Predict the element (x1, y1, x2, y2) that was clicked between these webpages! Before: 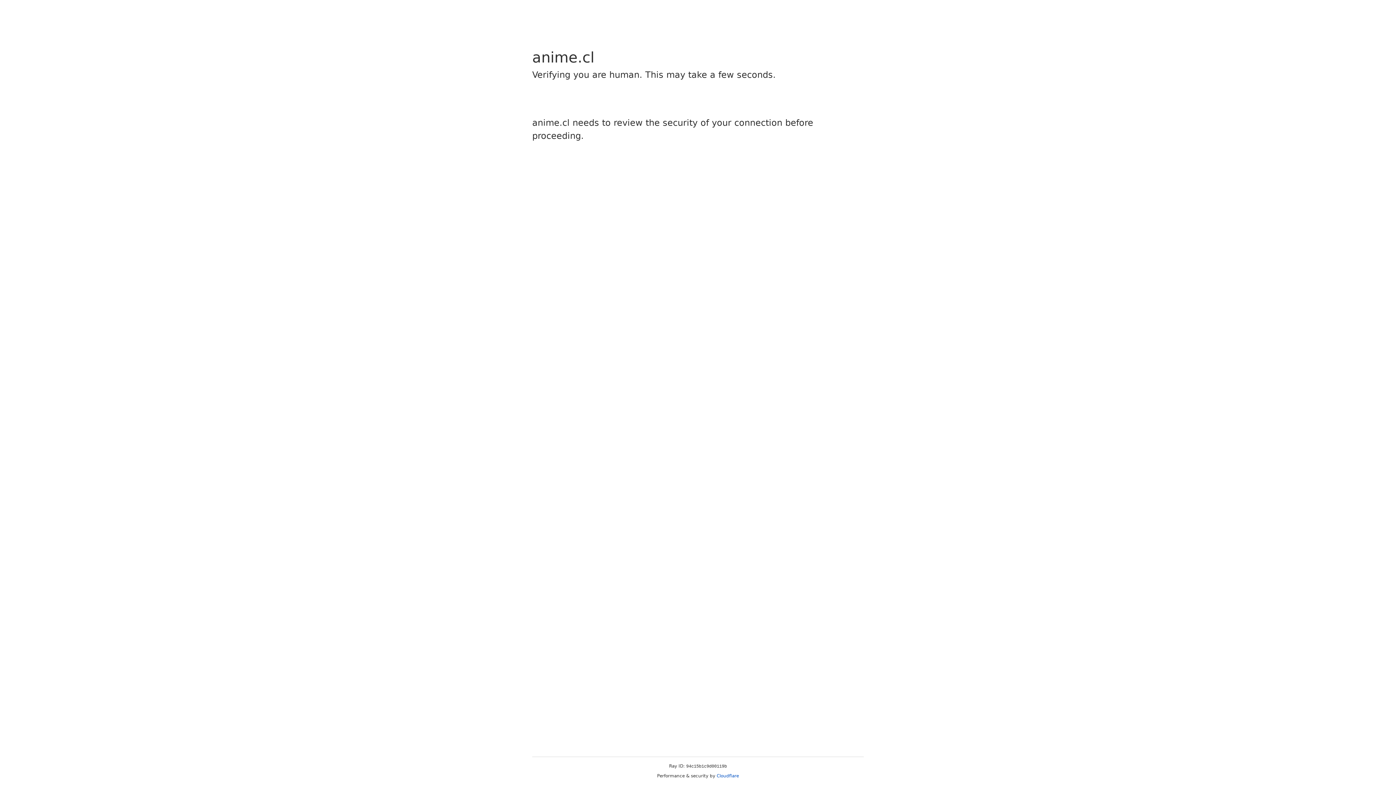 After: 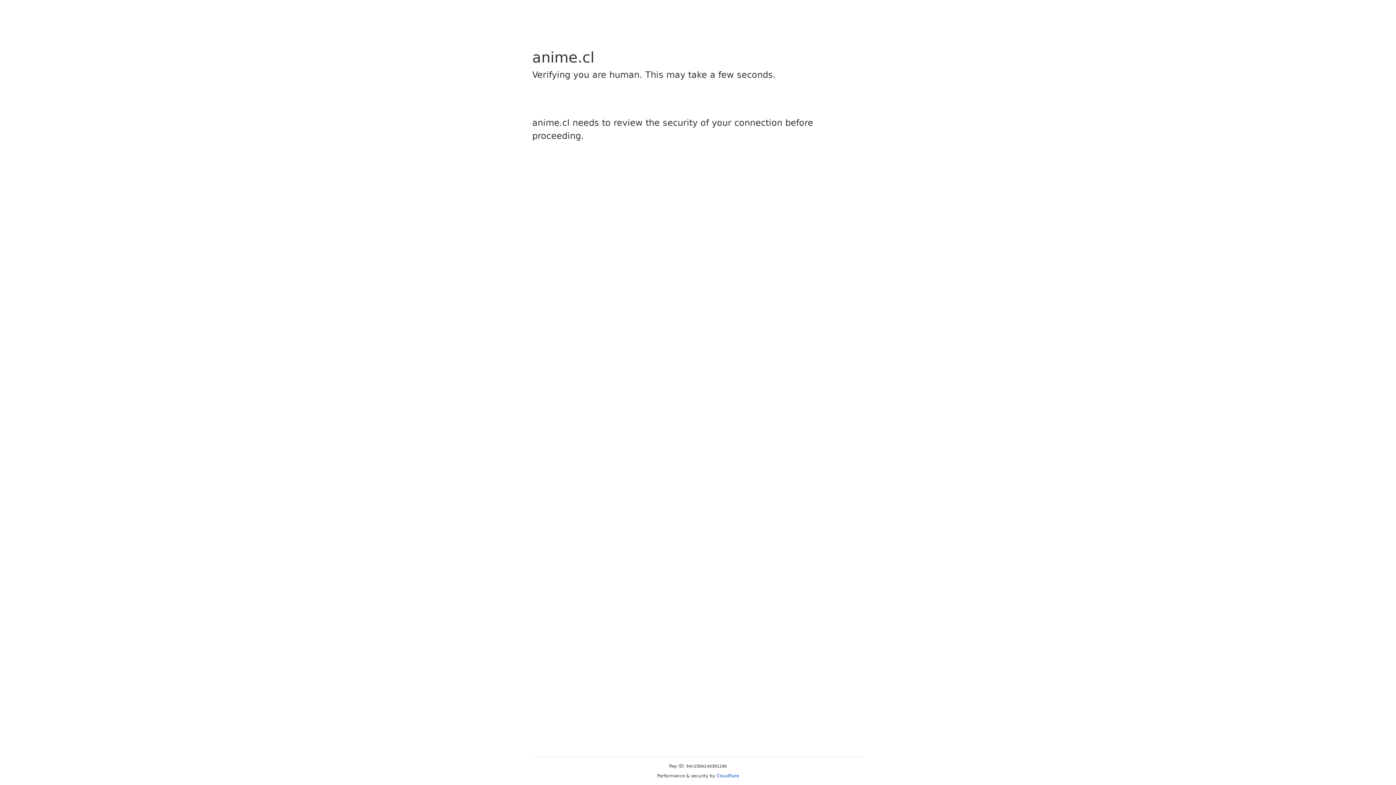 Action: bbox: (716, 773, 739, 778) label: Cloudflare